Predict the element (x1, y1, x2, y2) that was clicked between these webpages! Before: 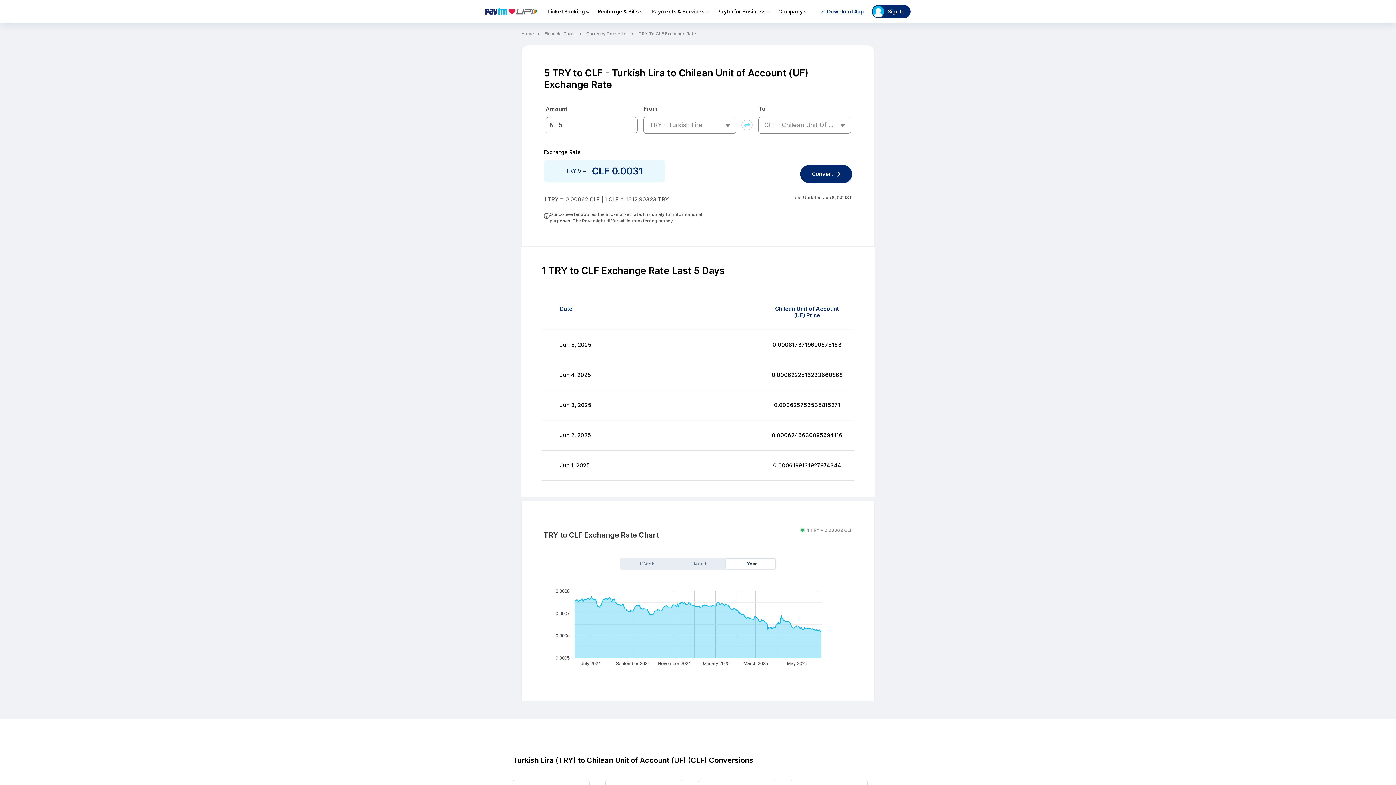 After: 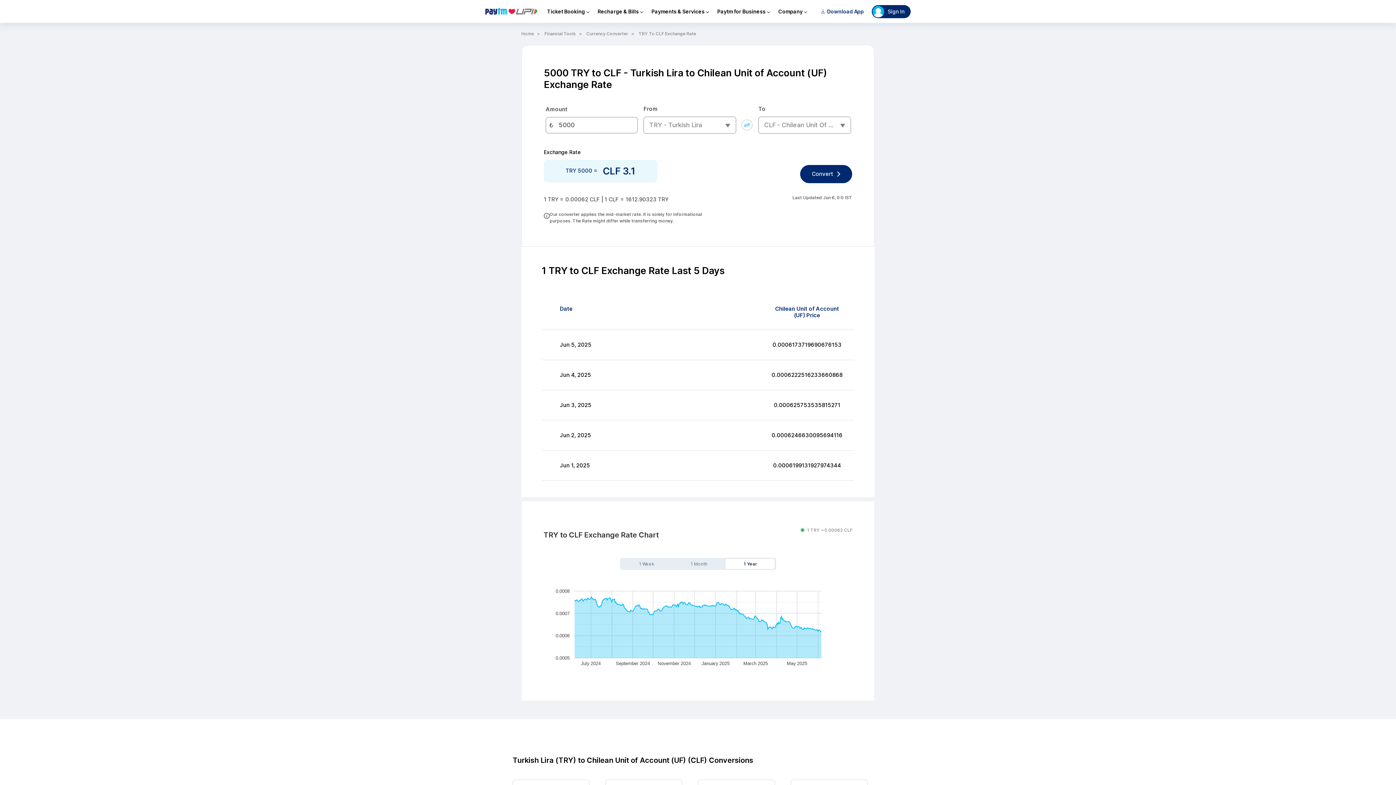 Action: label: 5000 TRY to CLF bbox: (790, 701, 868, 722)